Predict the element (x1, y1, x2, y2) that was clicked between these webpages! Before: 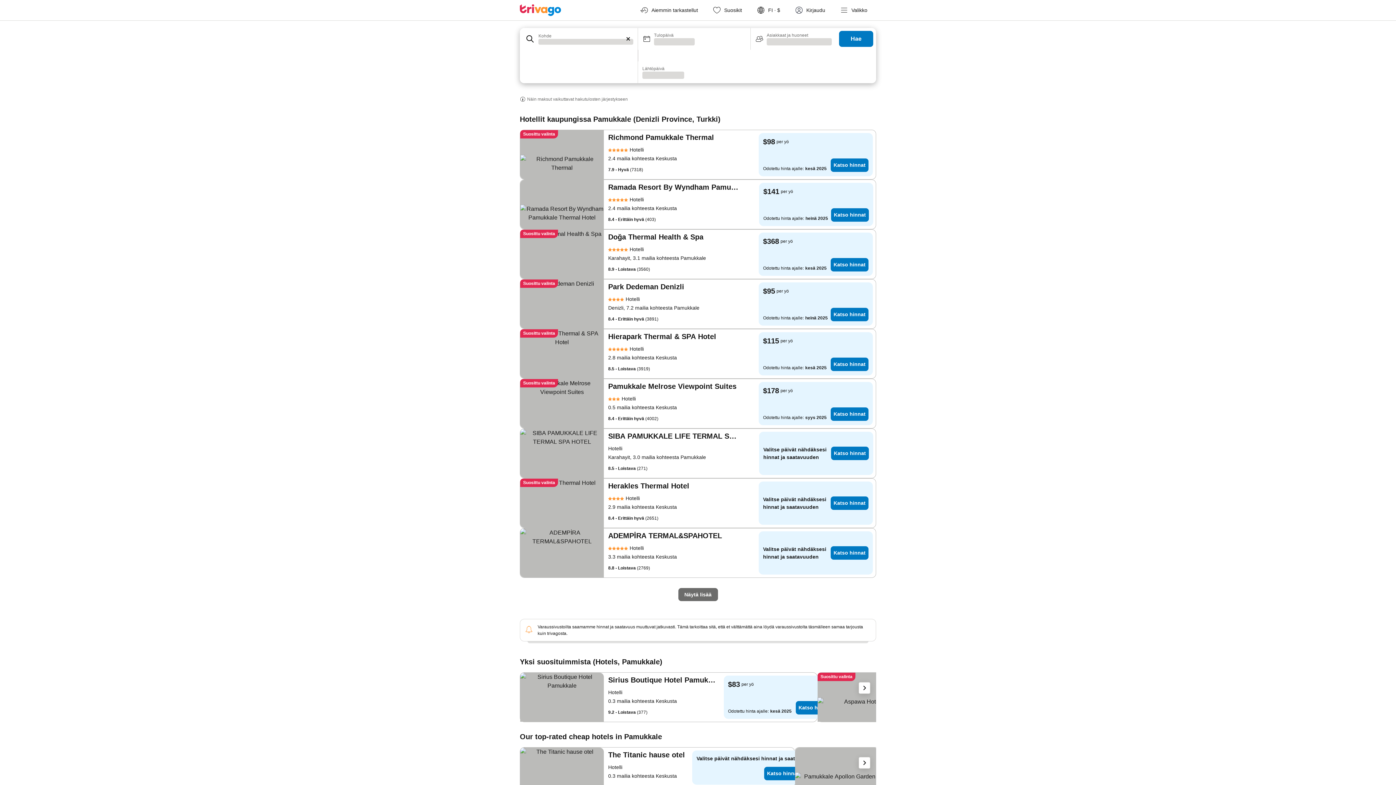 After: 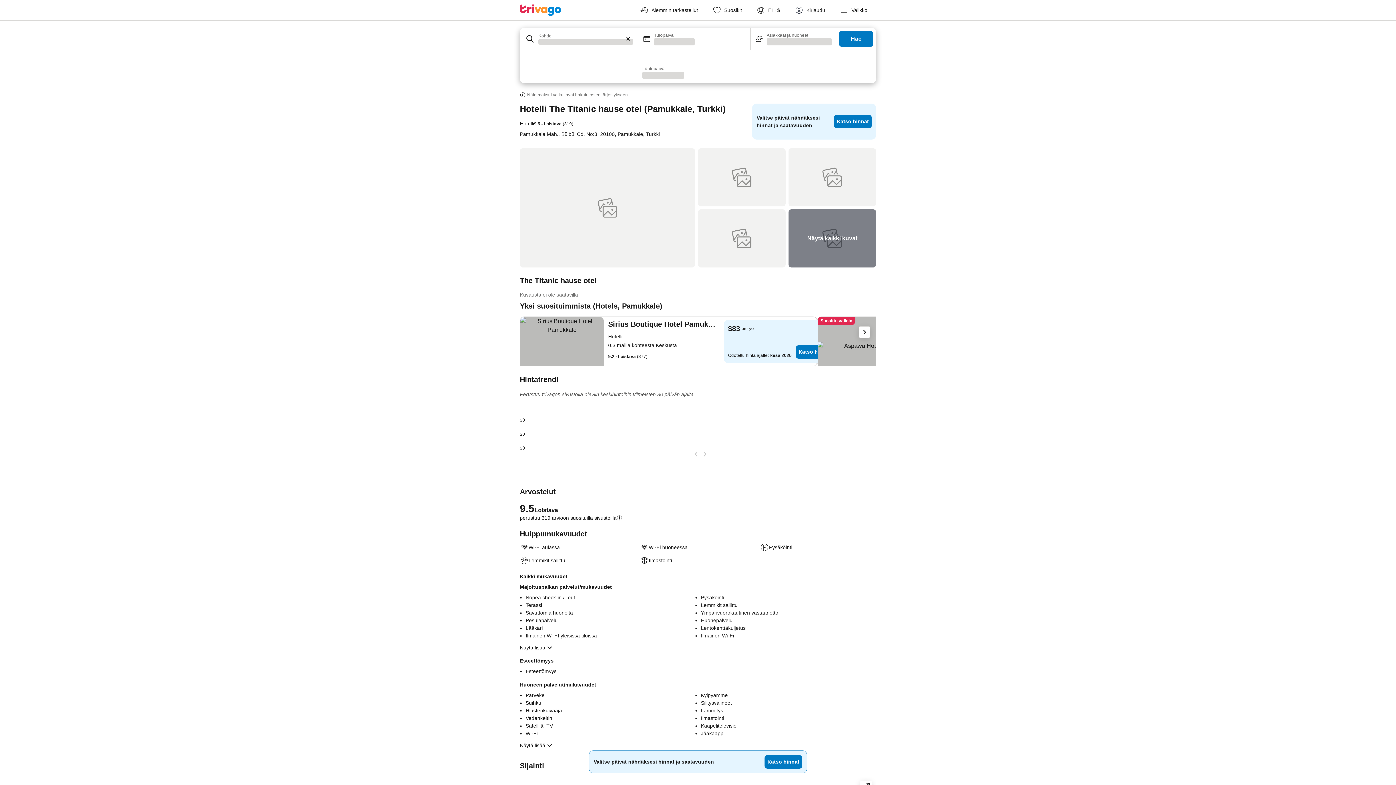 Action: bbox: (608, 750, 685, 764) label: The Titanic hause otel